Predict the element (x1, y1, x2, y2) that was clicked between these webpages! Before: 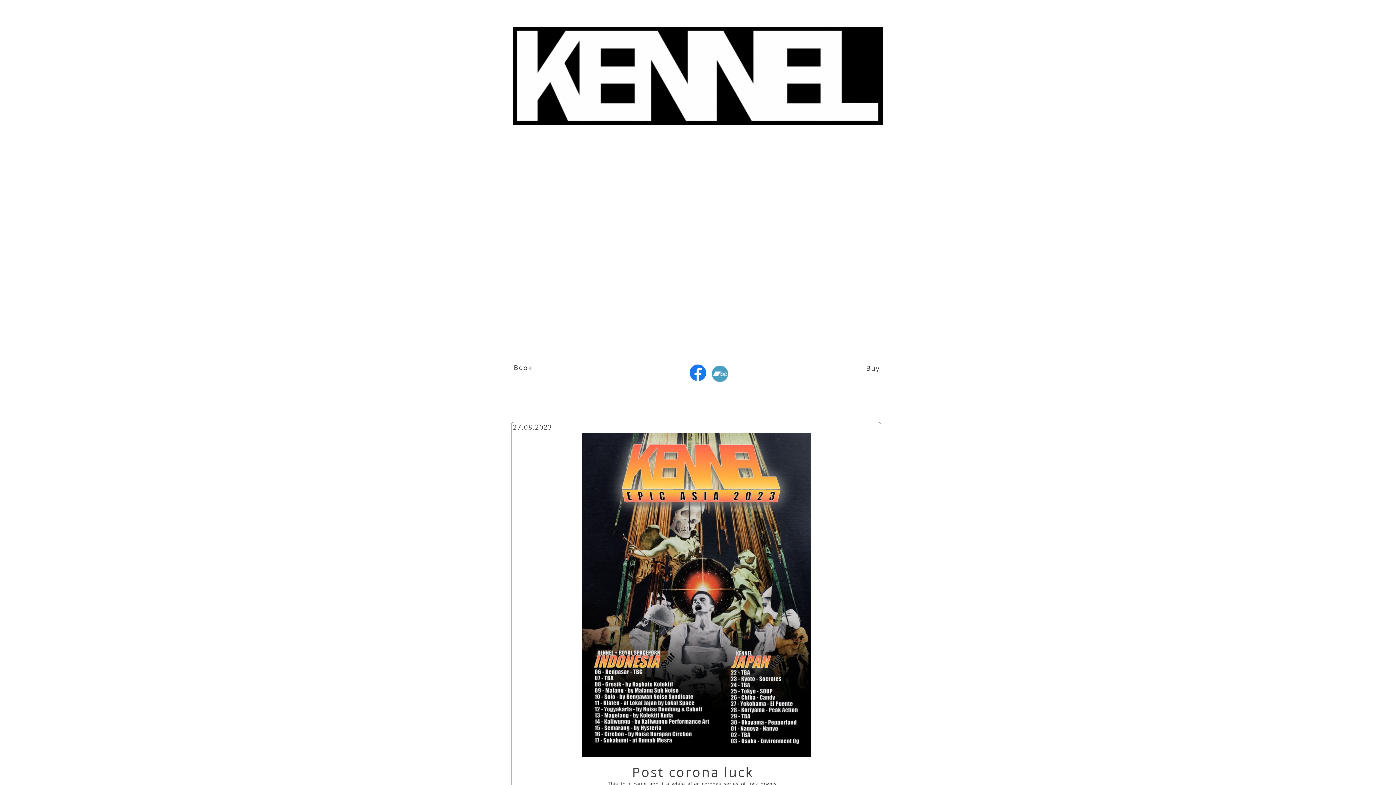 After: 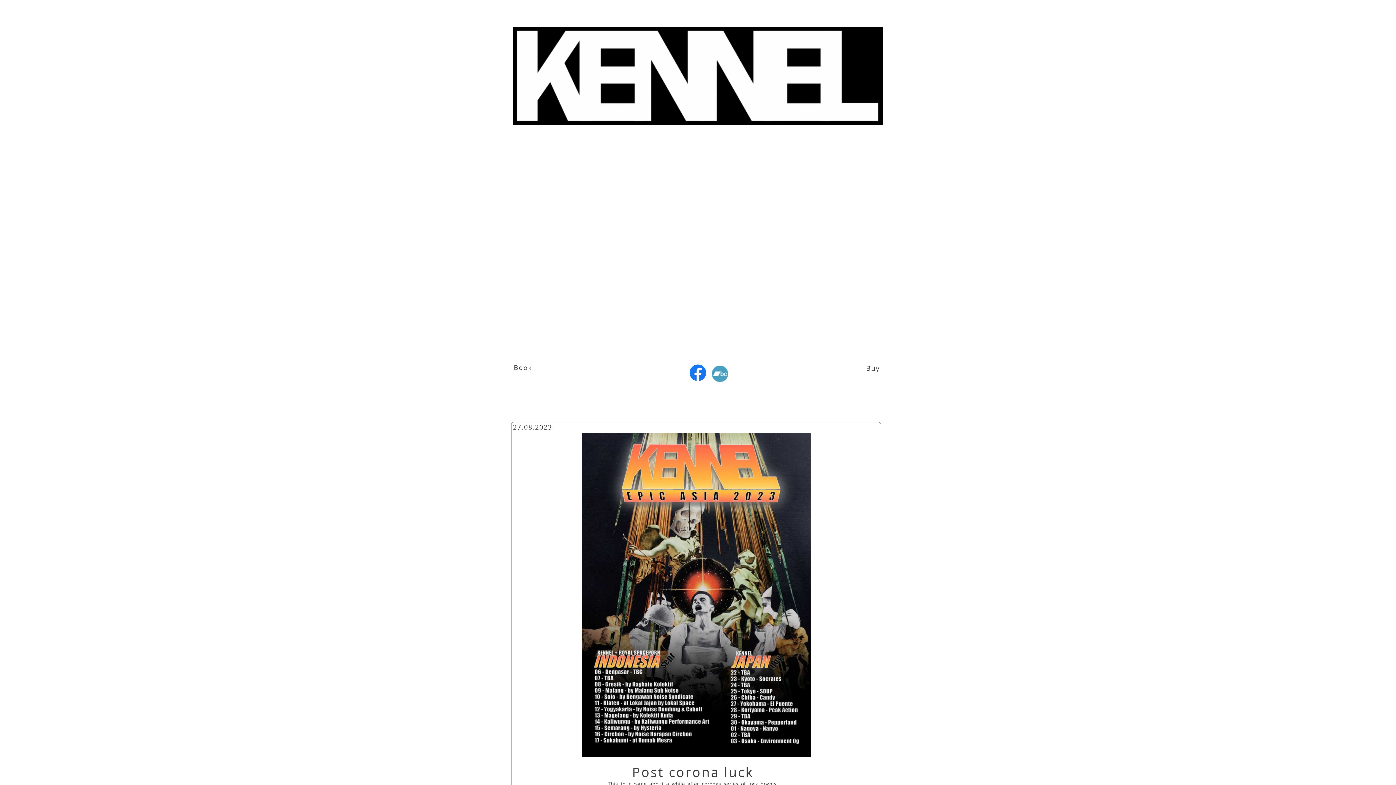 Action: bbox: (513, 26, 883, 125)